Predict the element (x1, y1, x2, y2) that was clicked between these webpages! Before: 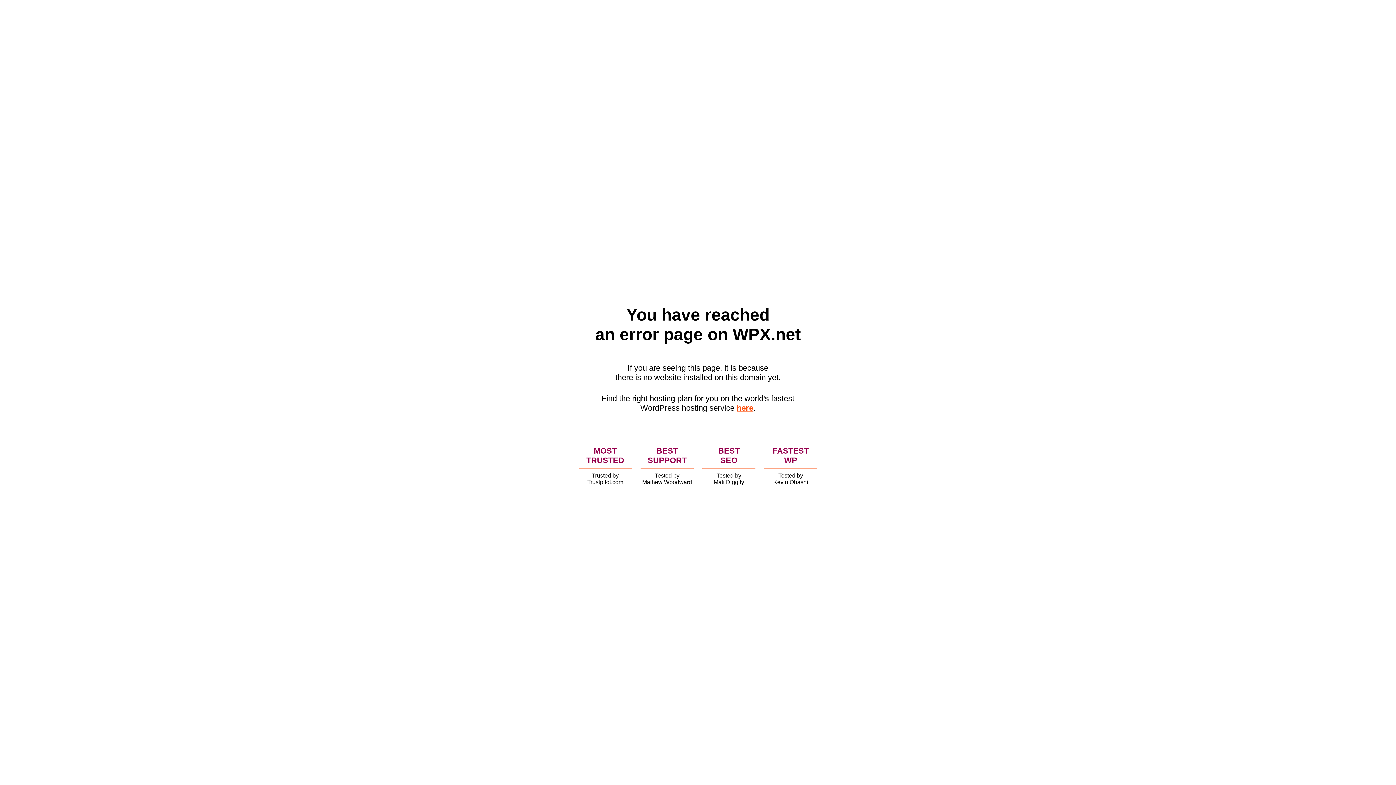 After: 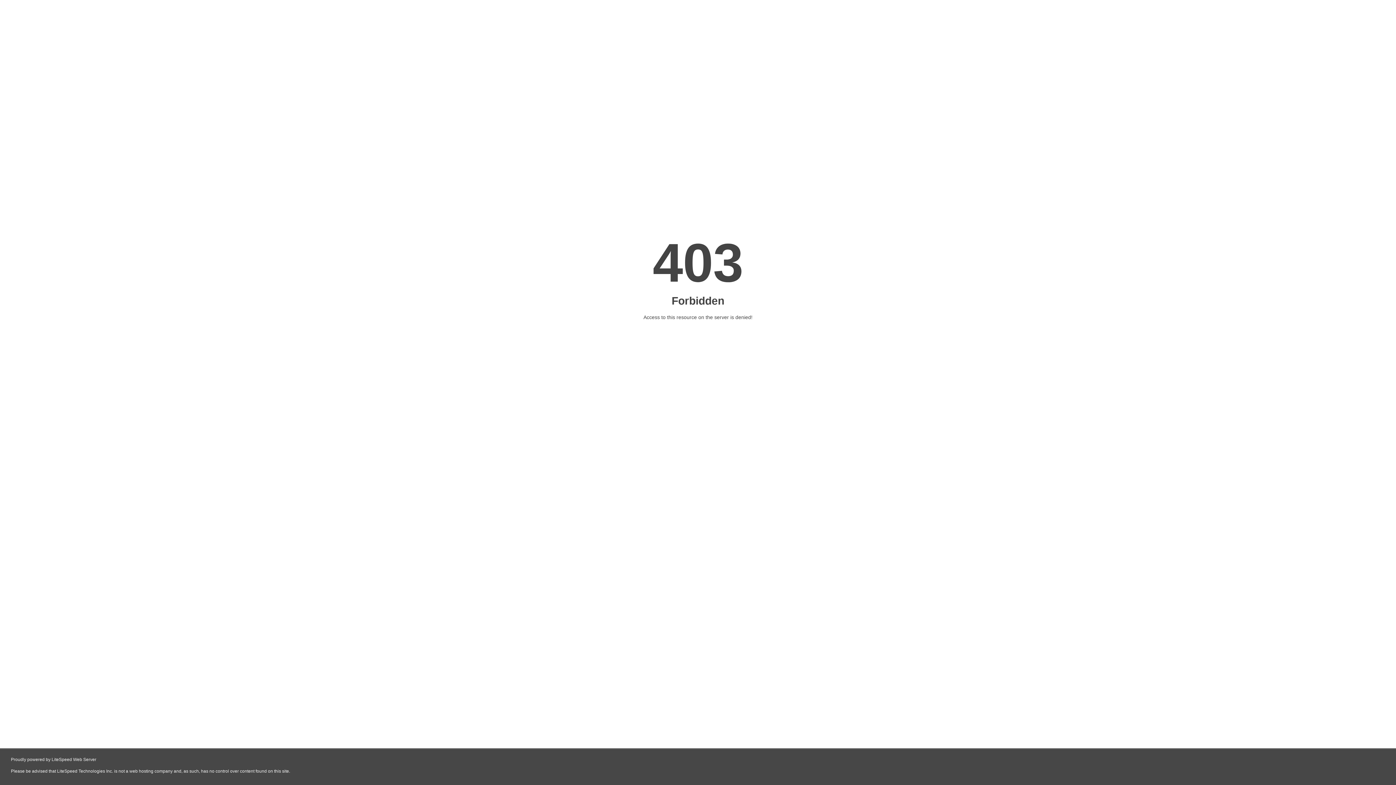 Action: bbox: (736, 403, 753, 412) label: here